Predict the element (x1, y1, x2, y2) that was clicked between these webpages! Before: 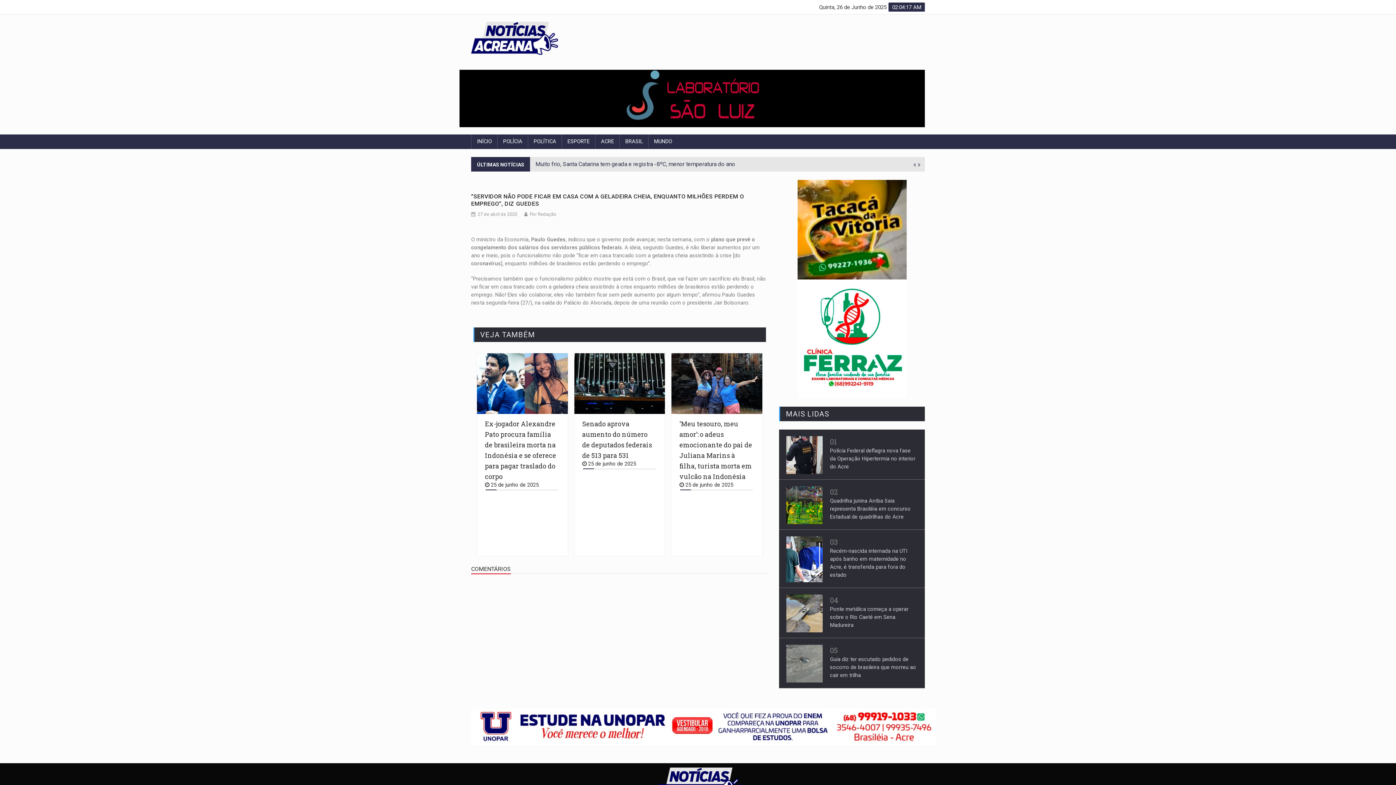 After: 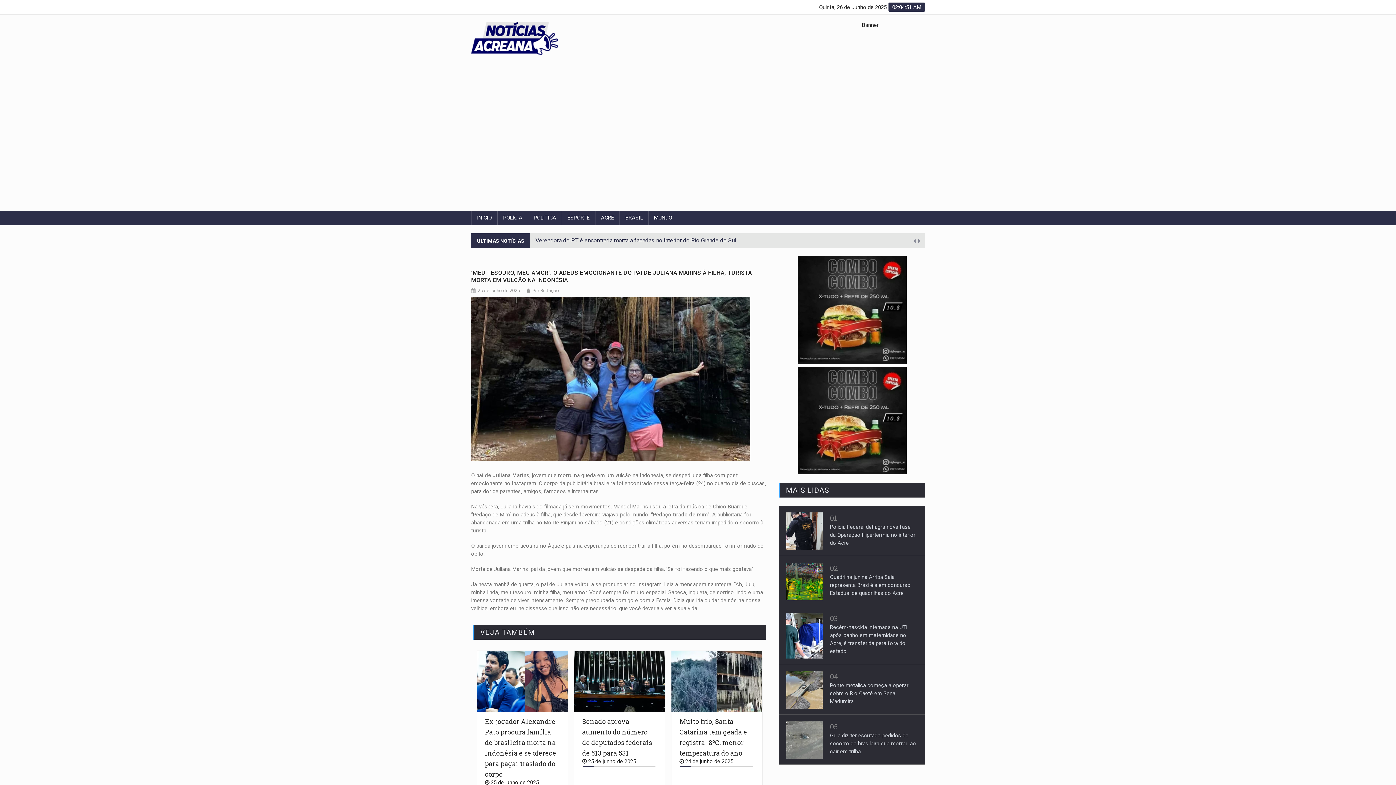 Action: bbox: (671, 353, 762, 414)